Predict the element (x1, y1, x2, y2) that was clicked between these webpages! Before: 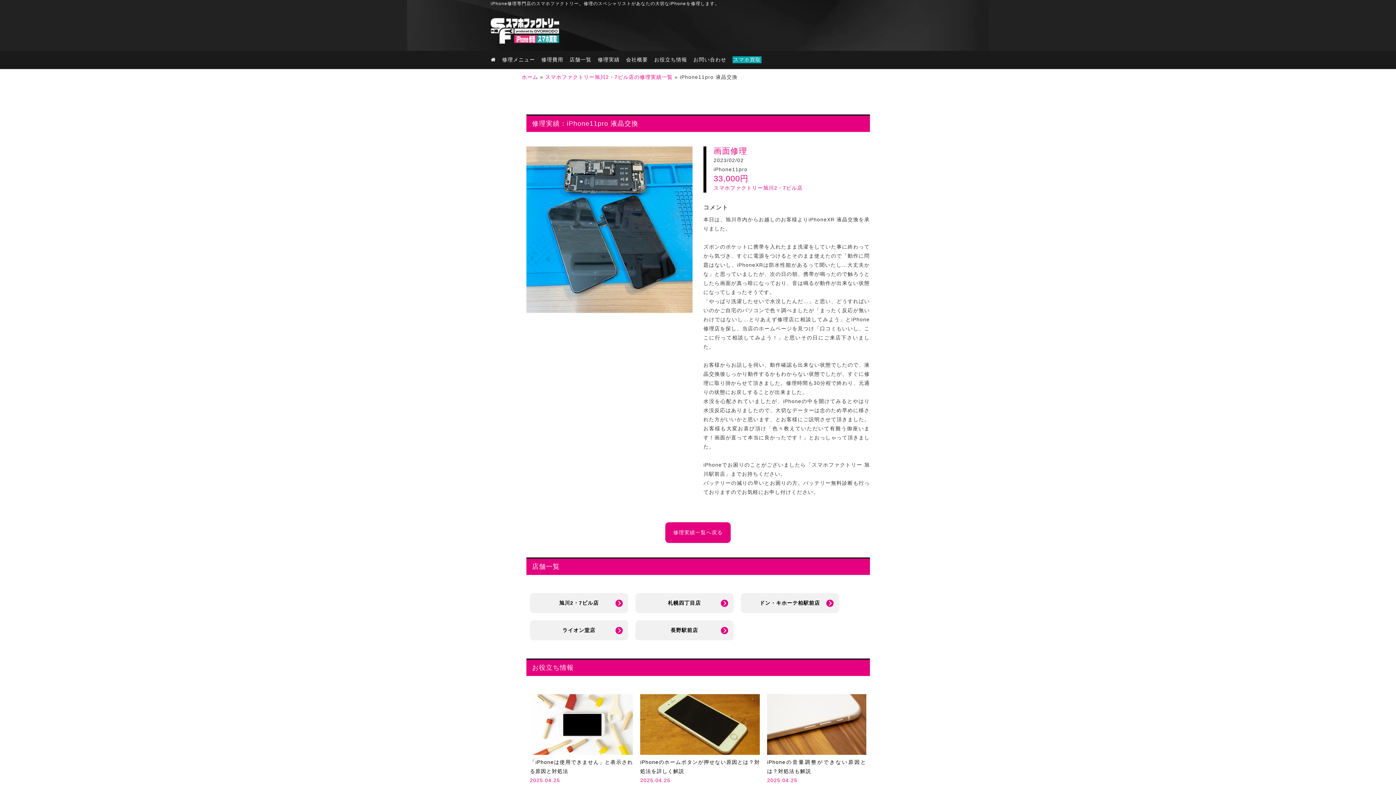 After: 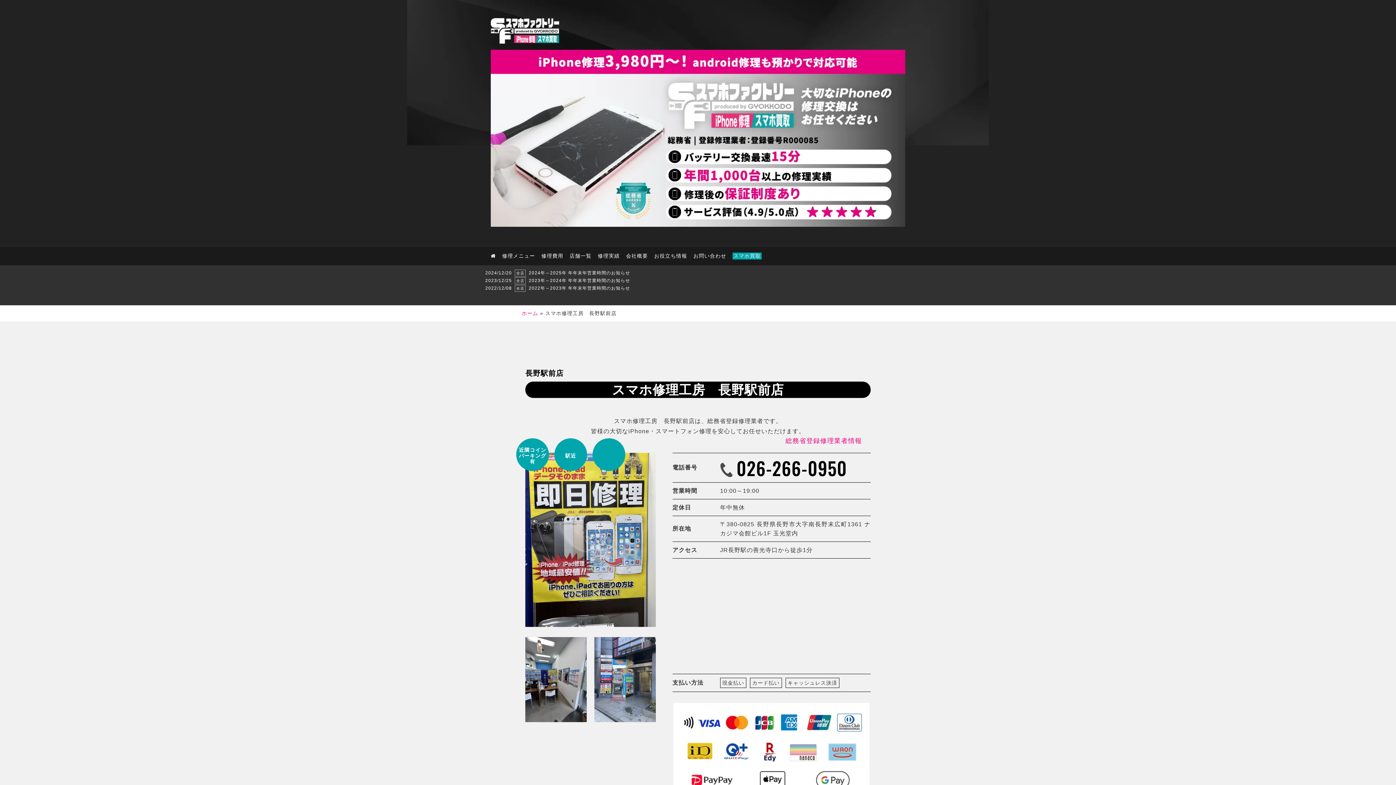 Action: bbox: (635, 620, 733, 640) label: 長野駅前店